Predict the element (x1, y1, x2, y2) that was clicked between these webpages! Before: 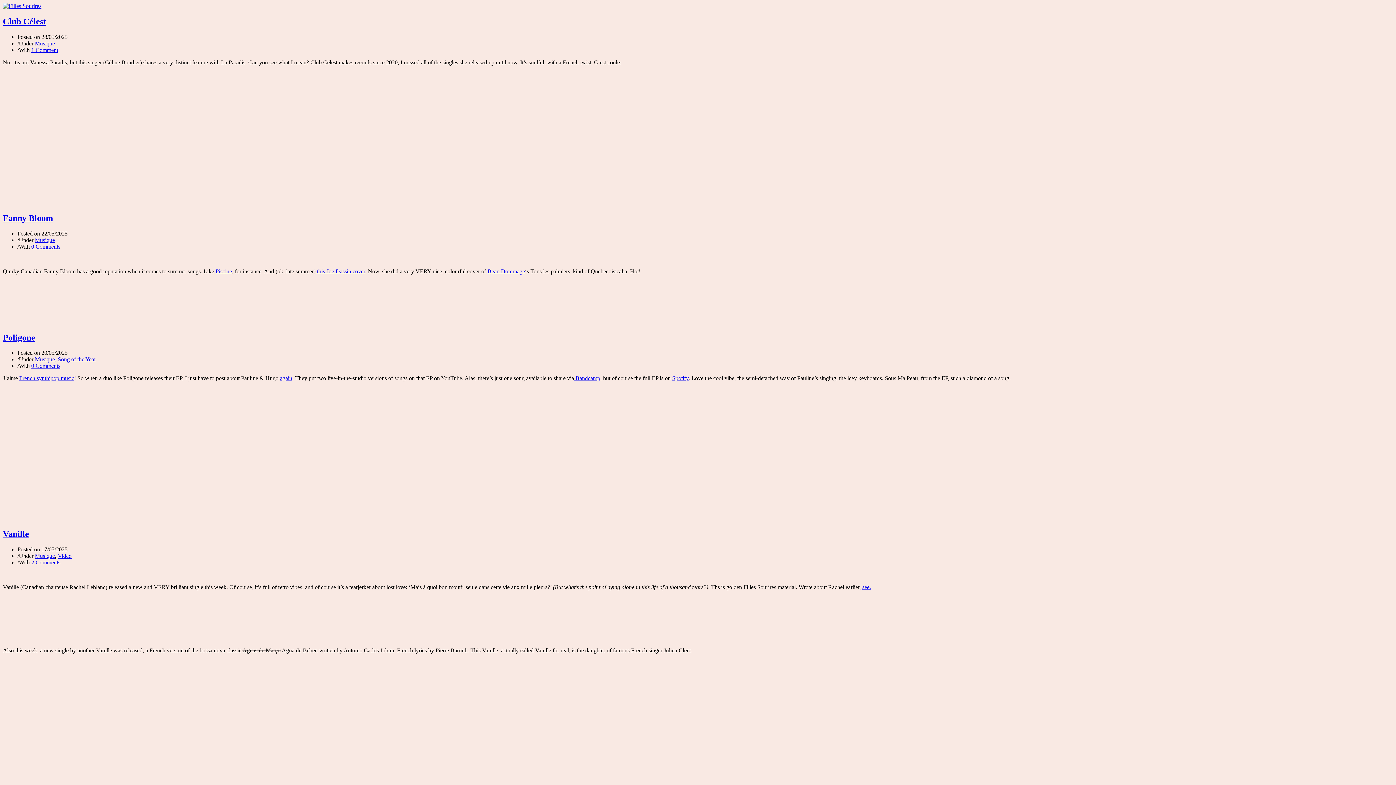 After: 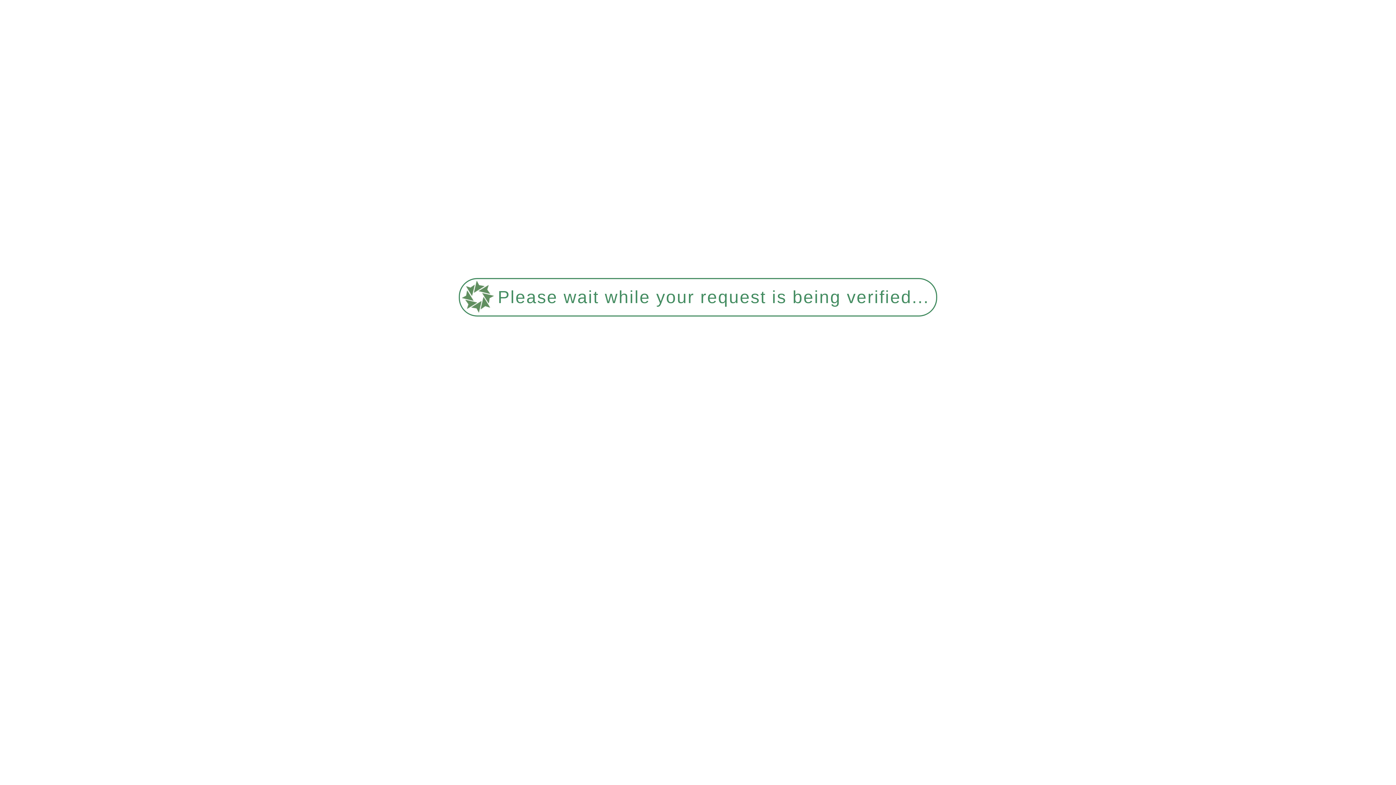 Action: label: Poligone bbox: (2, 332, 35, 342)